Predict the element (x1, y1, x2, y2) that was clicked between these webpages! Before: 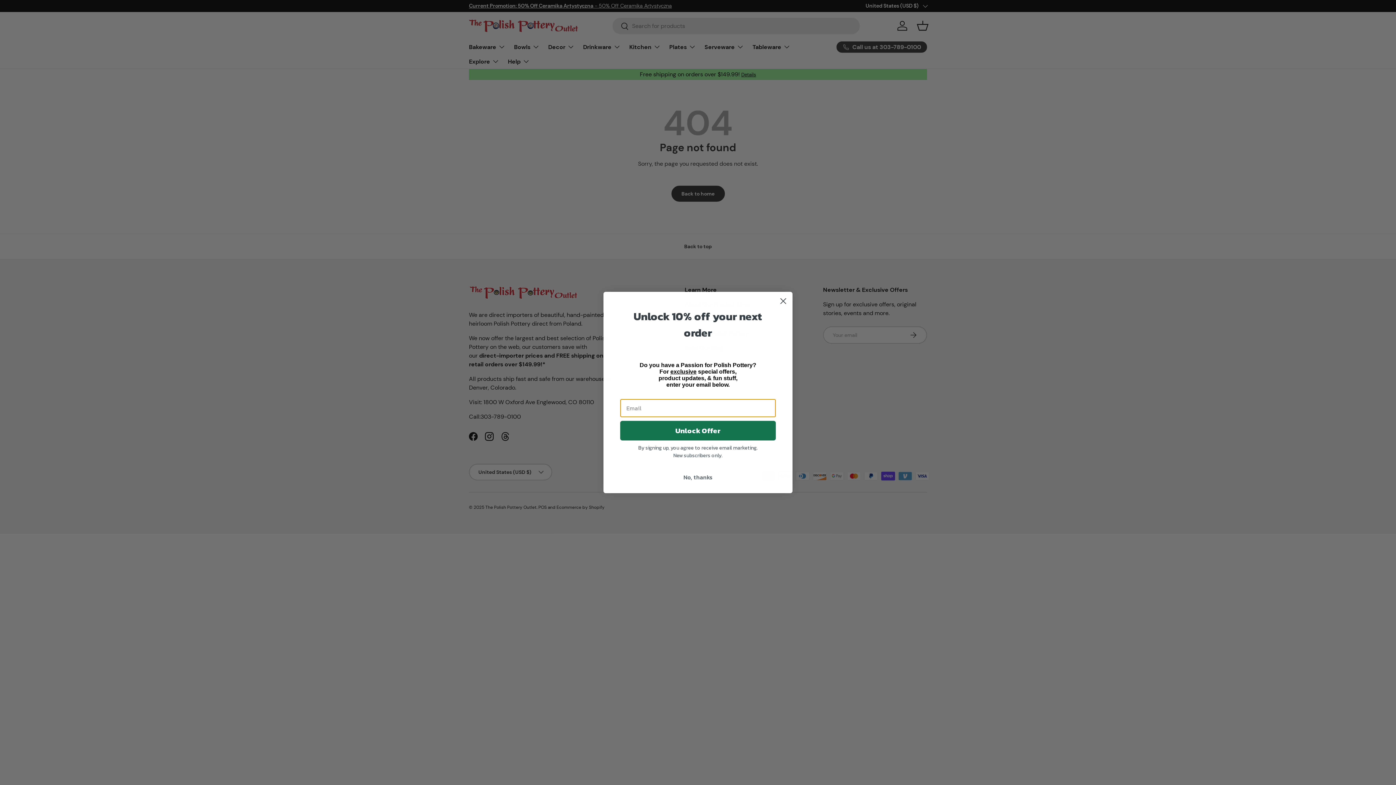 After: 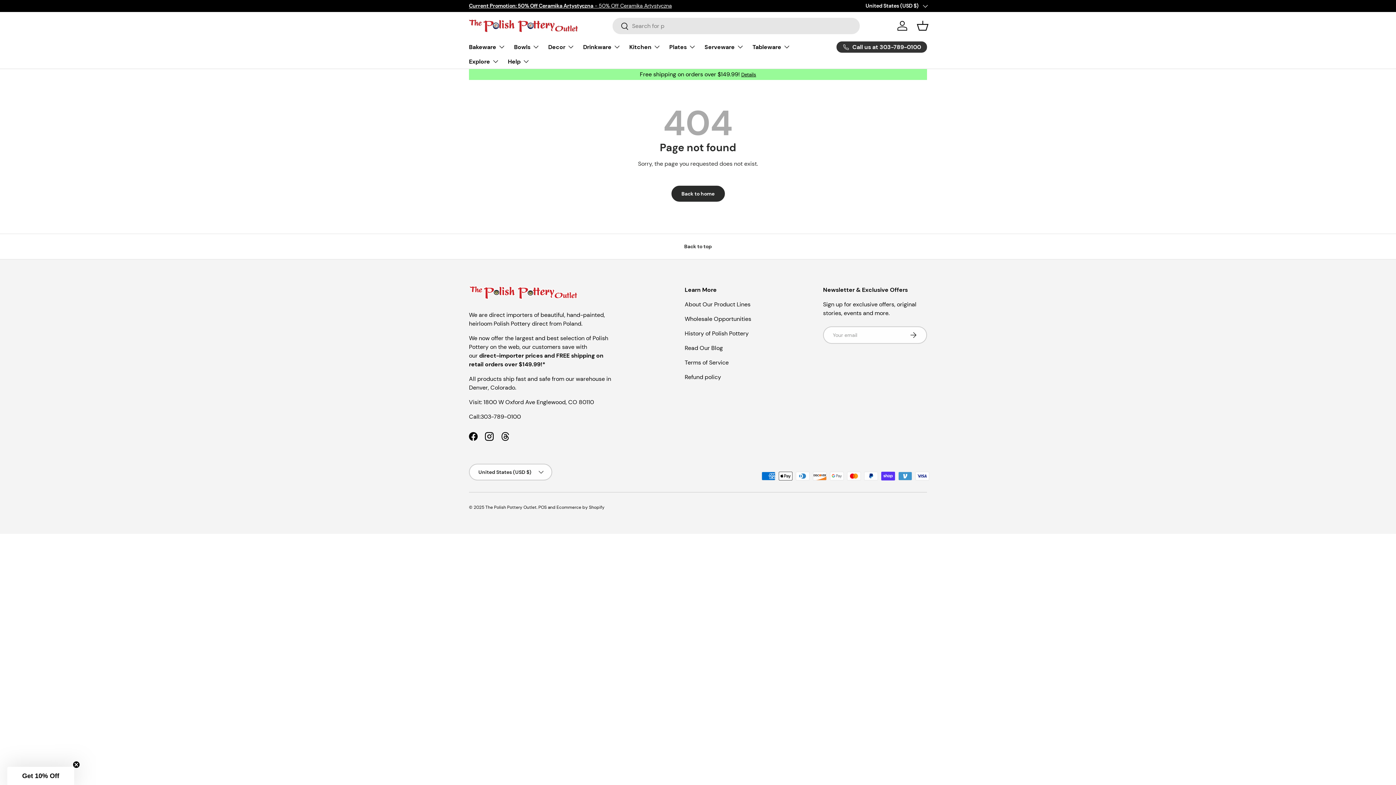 Action: label: Close dialog bbox: (777, 312, 789, 325)